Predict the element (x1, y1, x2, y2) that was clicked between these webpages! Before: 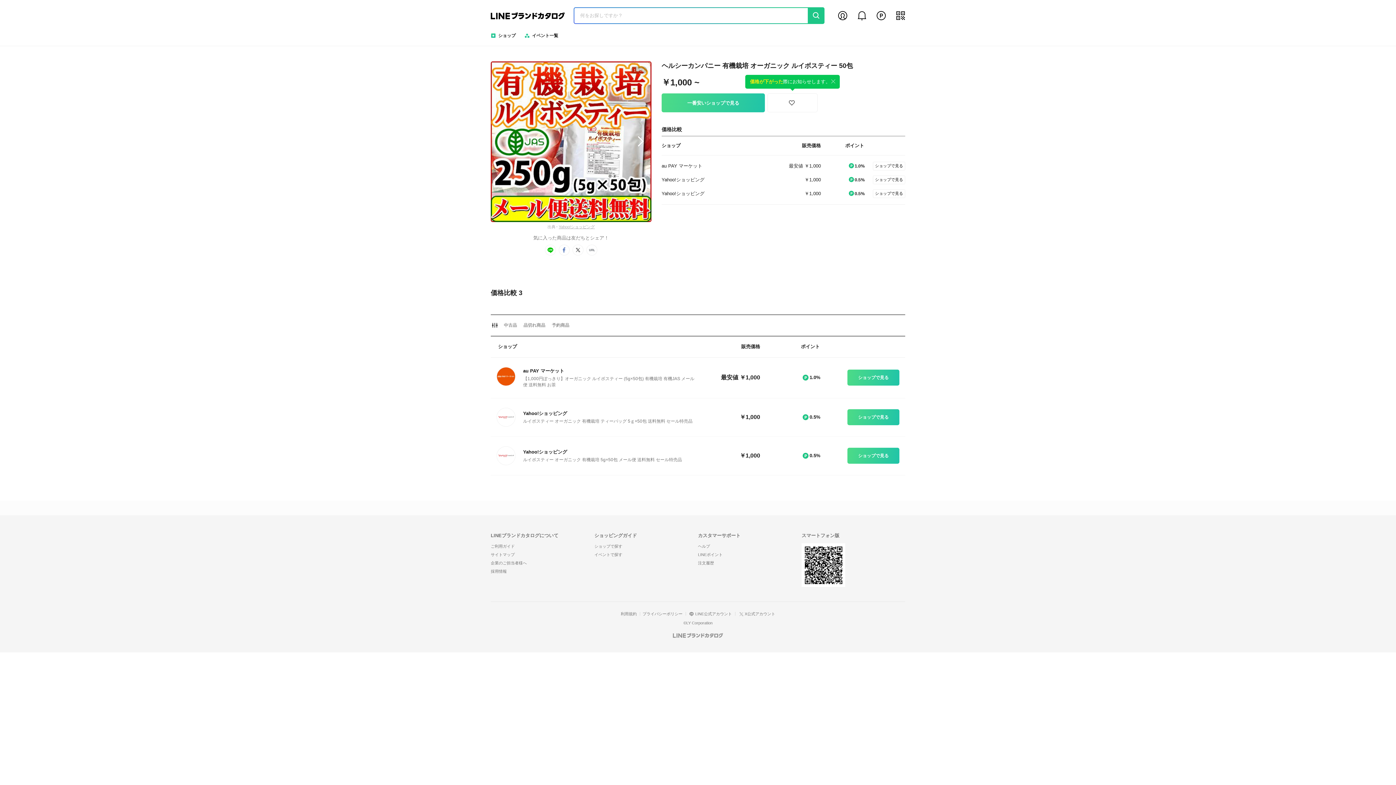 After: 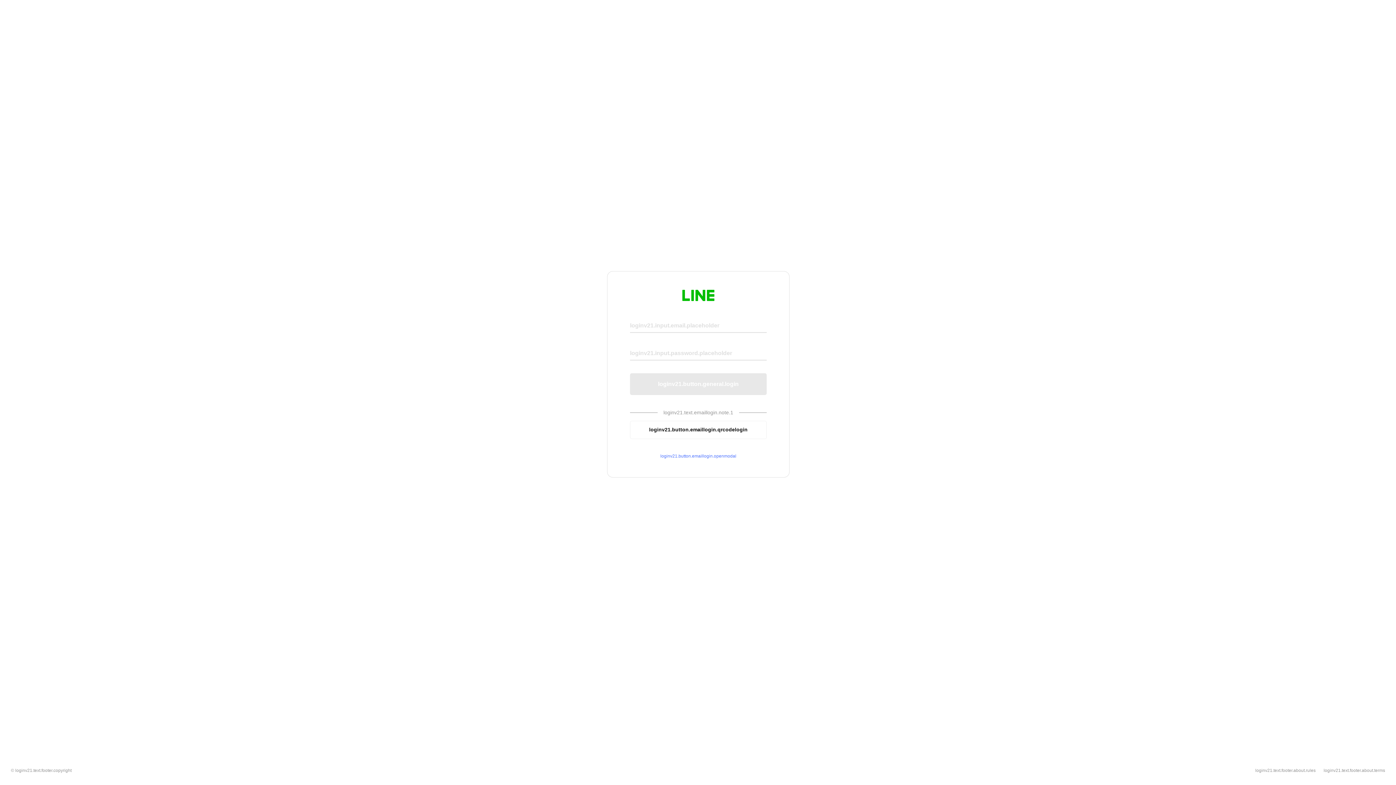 Action: label: mypage bbox: (837, 10, 848, 21)